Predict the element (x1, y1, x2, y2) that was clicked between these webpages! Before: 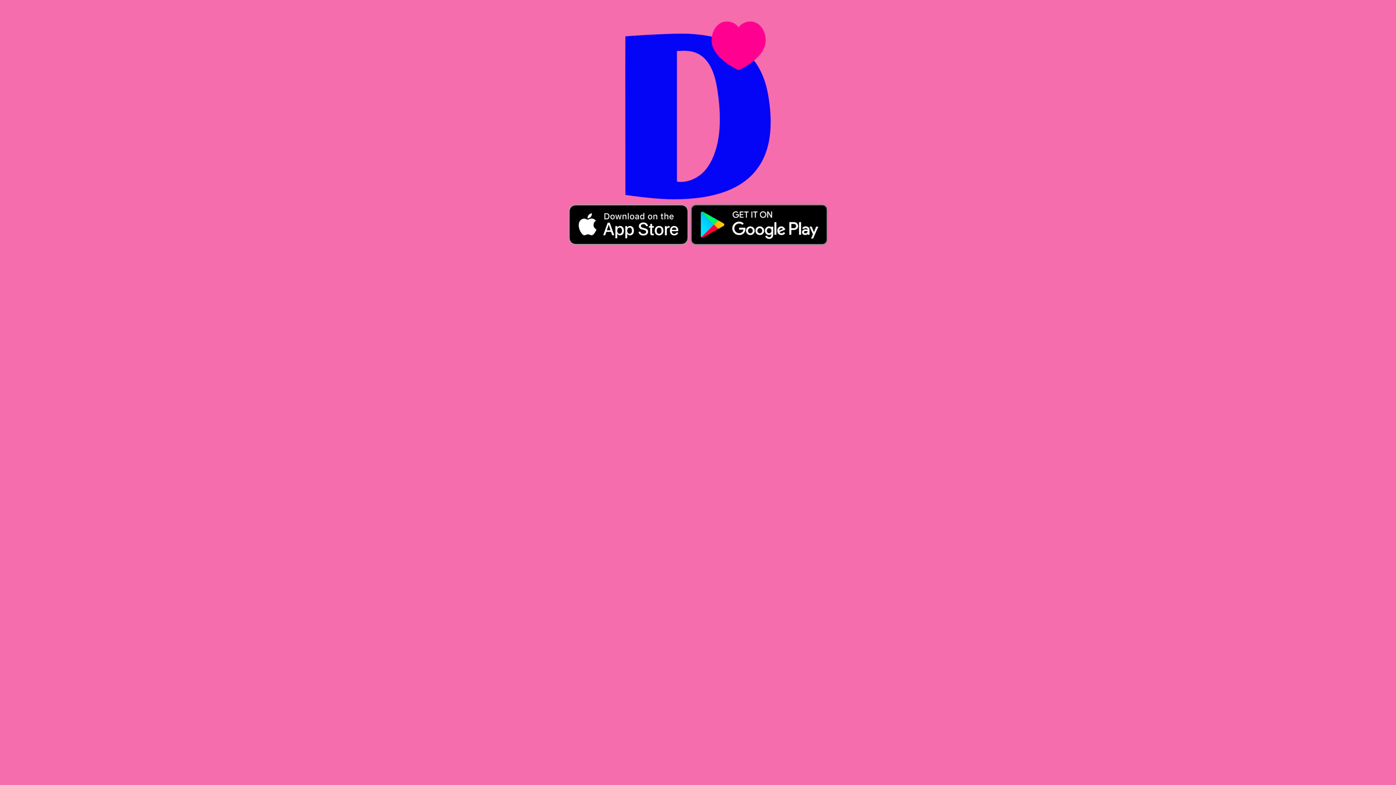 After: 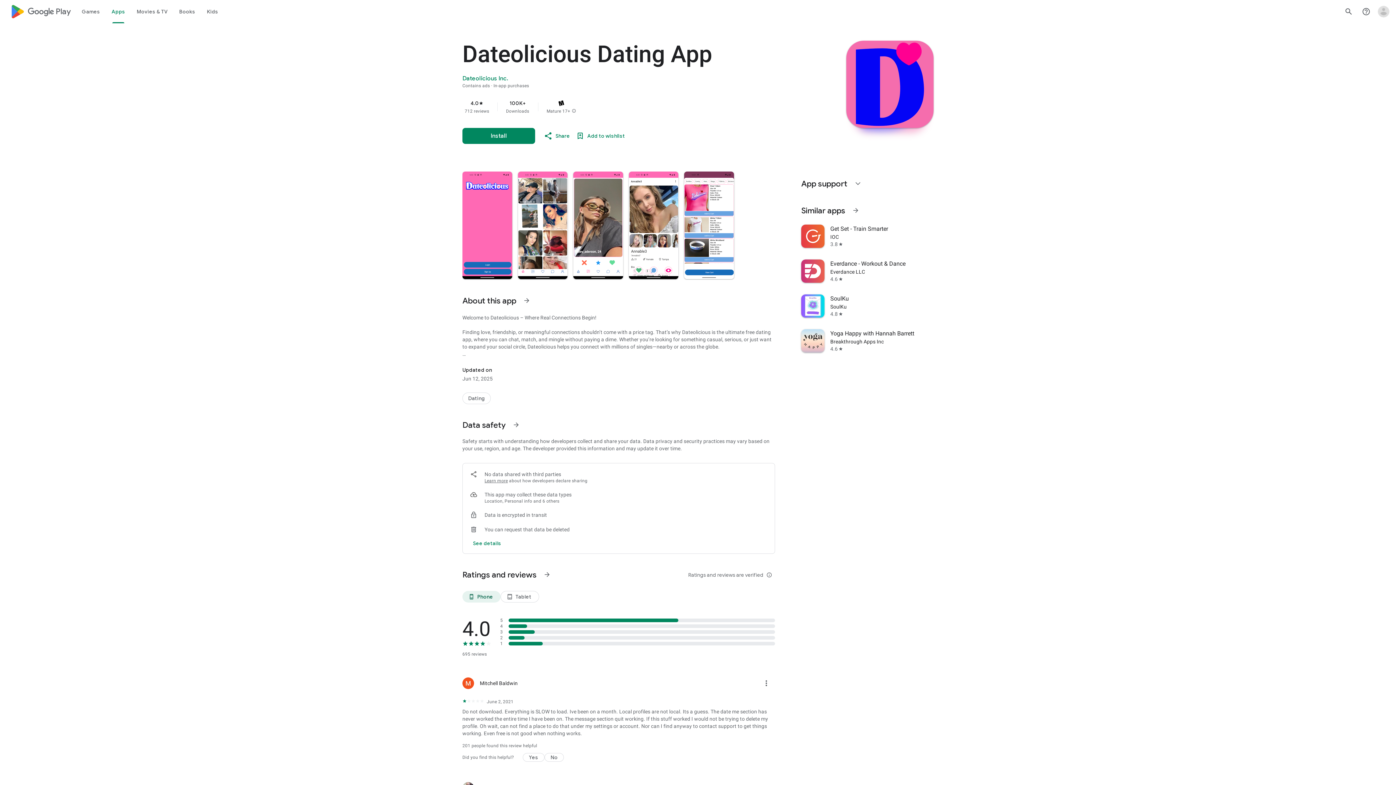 Action: bbox: (689, 221, 828, 227)